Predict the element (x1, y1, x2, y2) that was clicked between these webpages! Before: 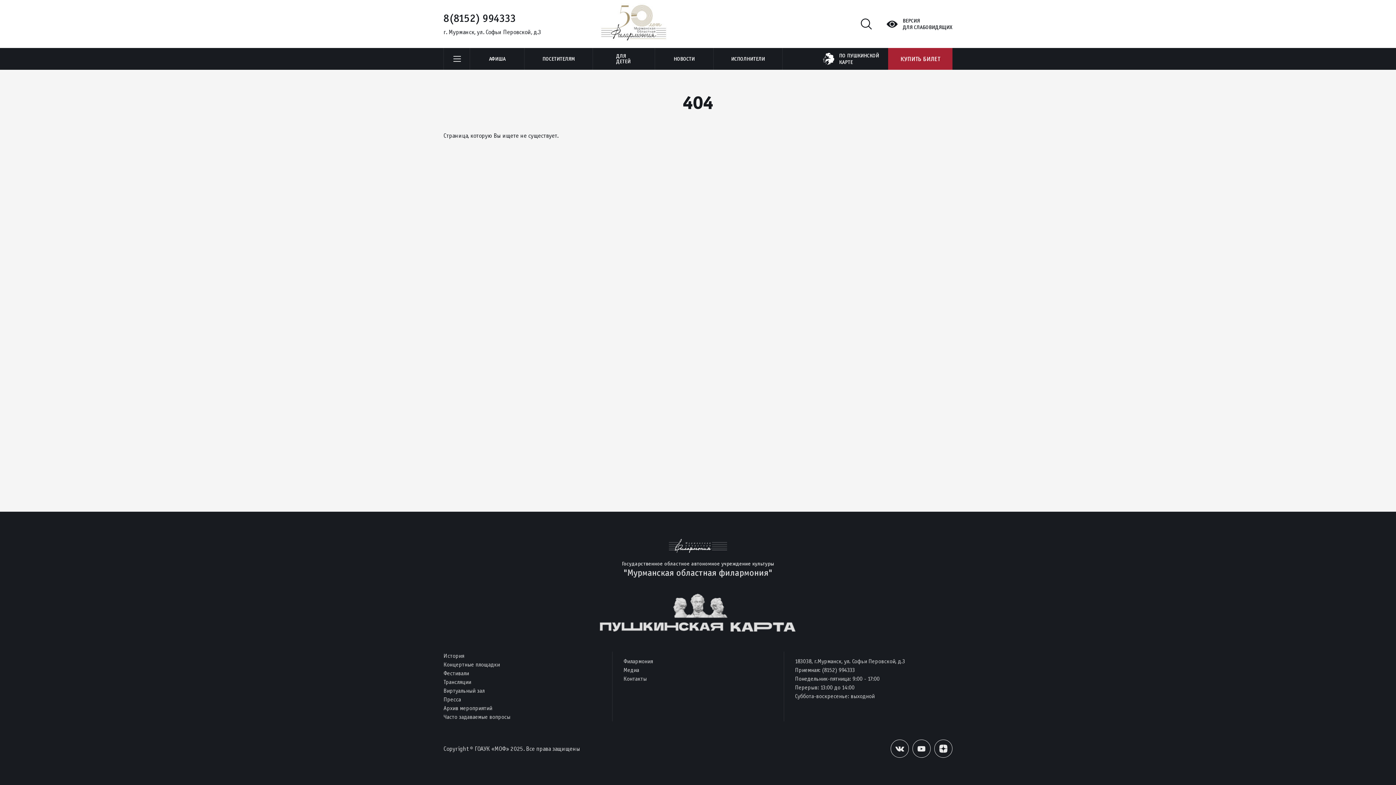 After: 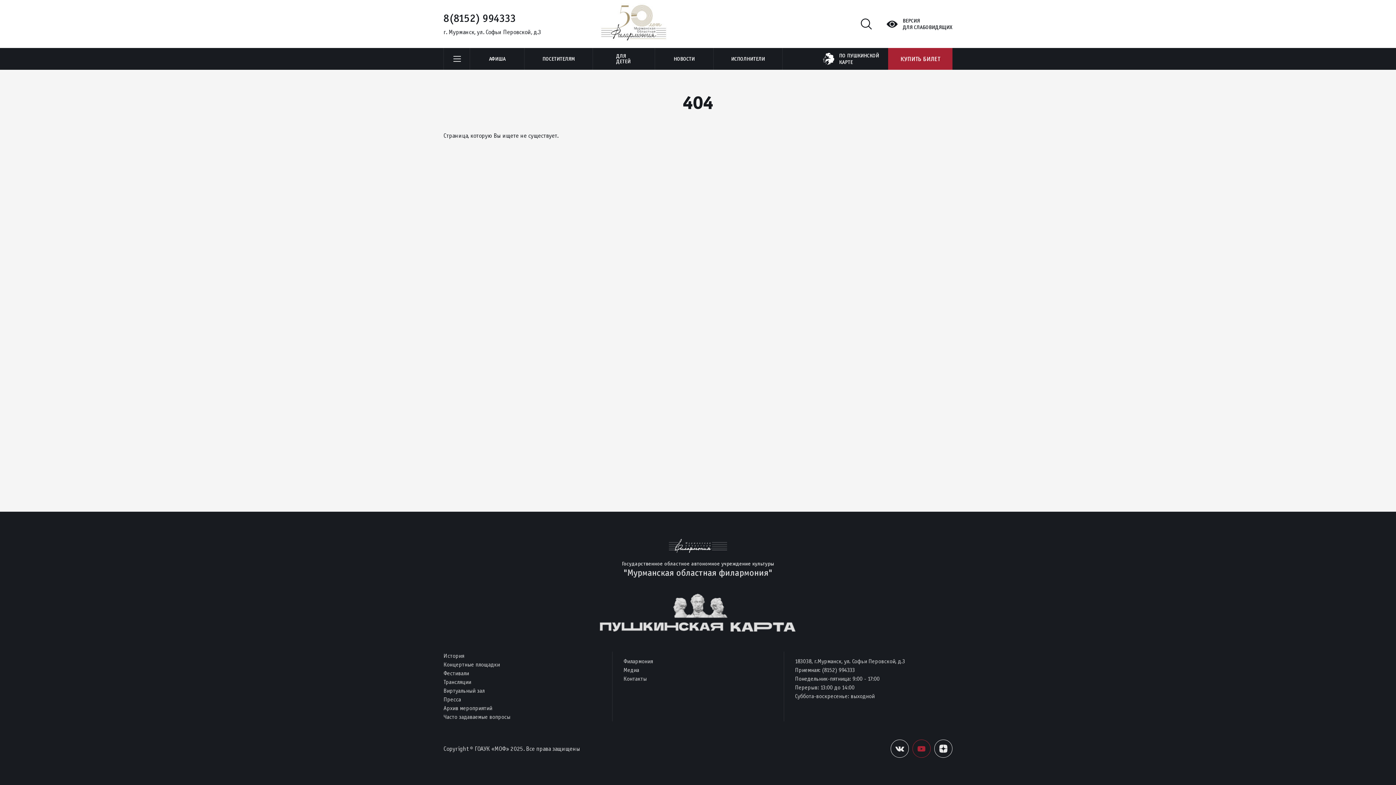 Action: bbox: (912, 740, 930, 758)